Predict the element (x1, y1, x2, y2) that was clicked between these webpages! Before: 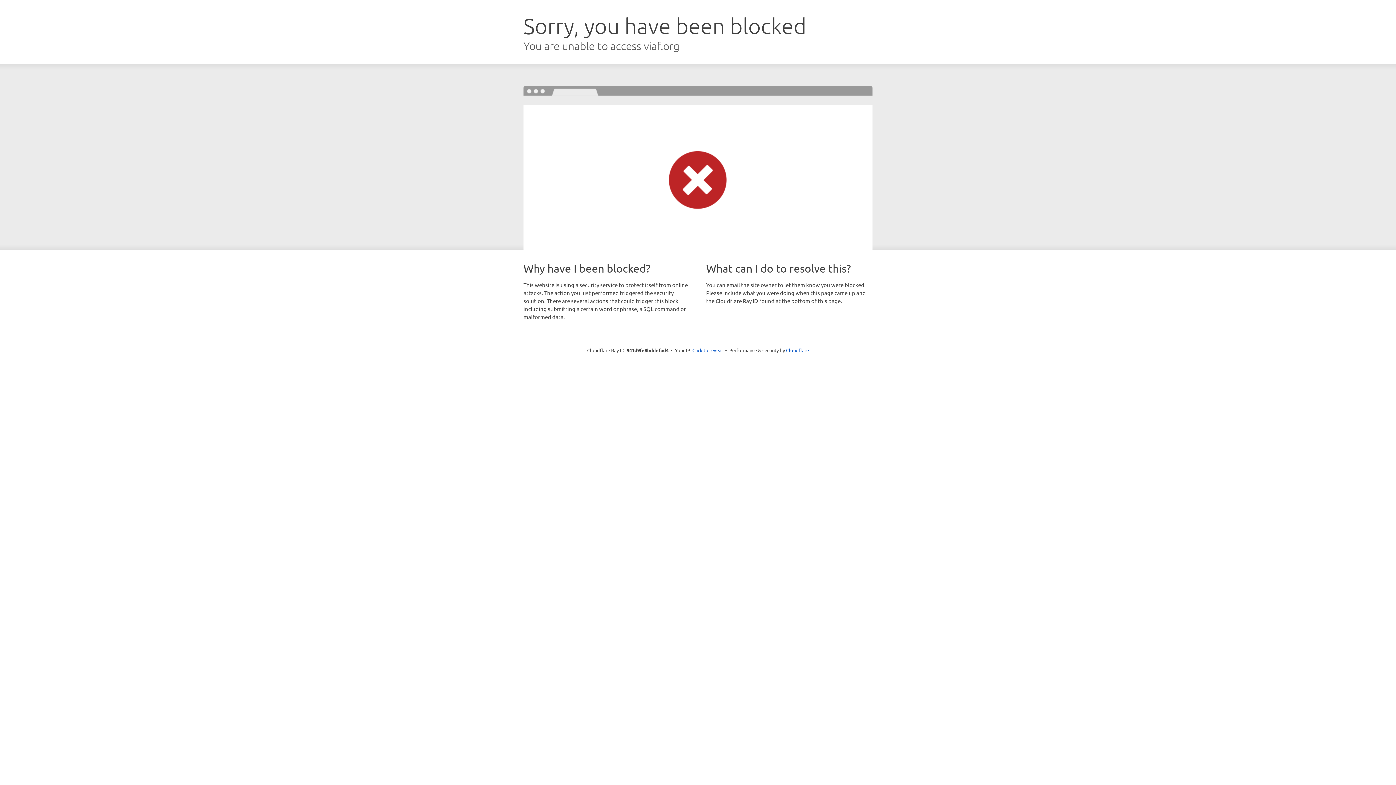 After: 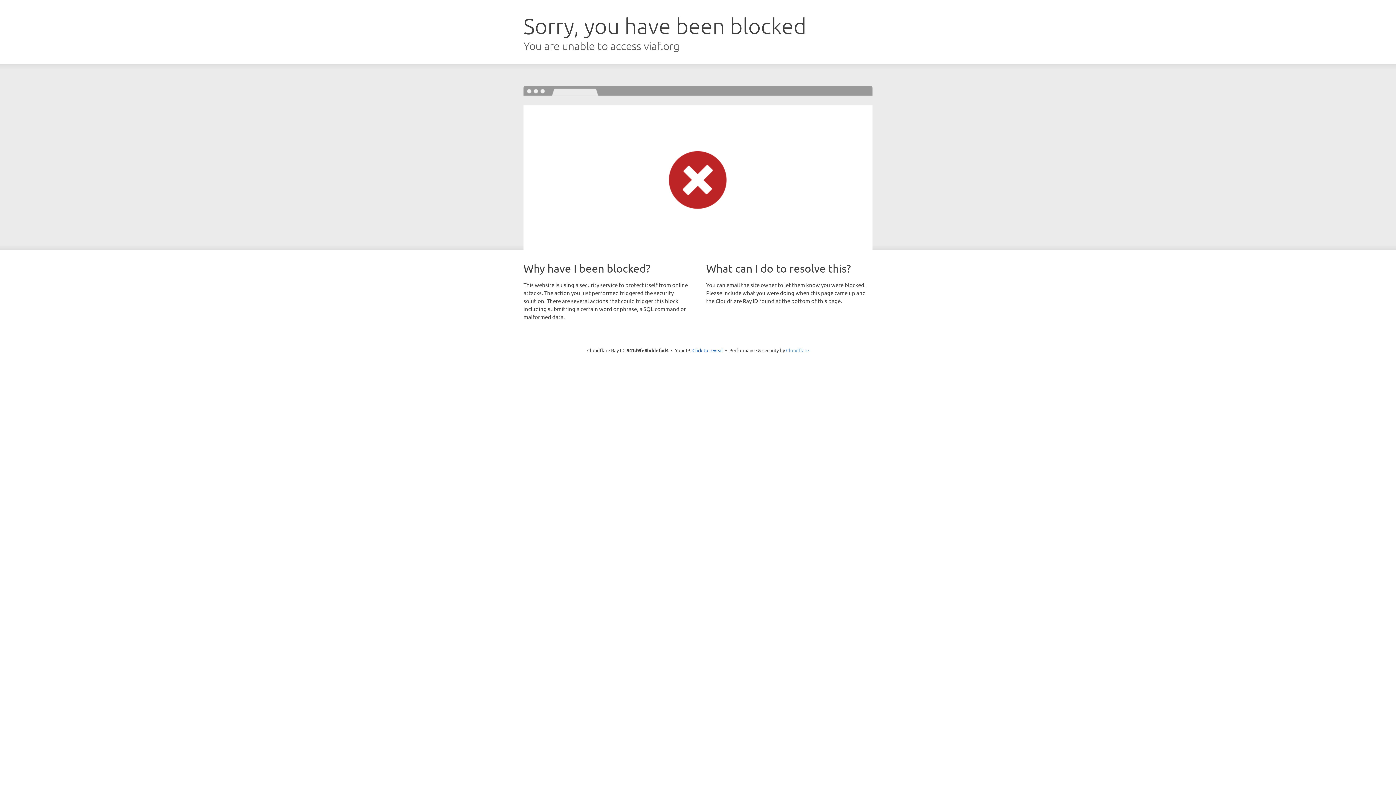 Action: label: Cloudflare bbox: (786, 347, 809, 353)